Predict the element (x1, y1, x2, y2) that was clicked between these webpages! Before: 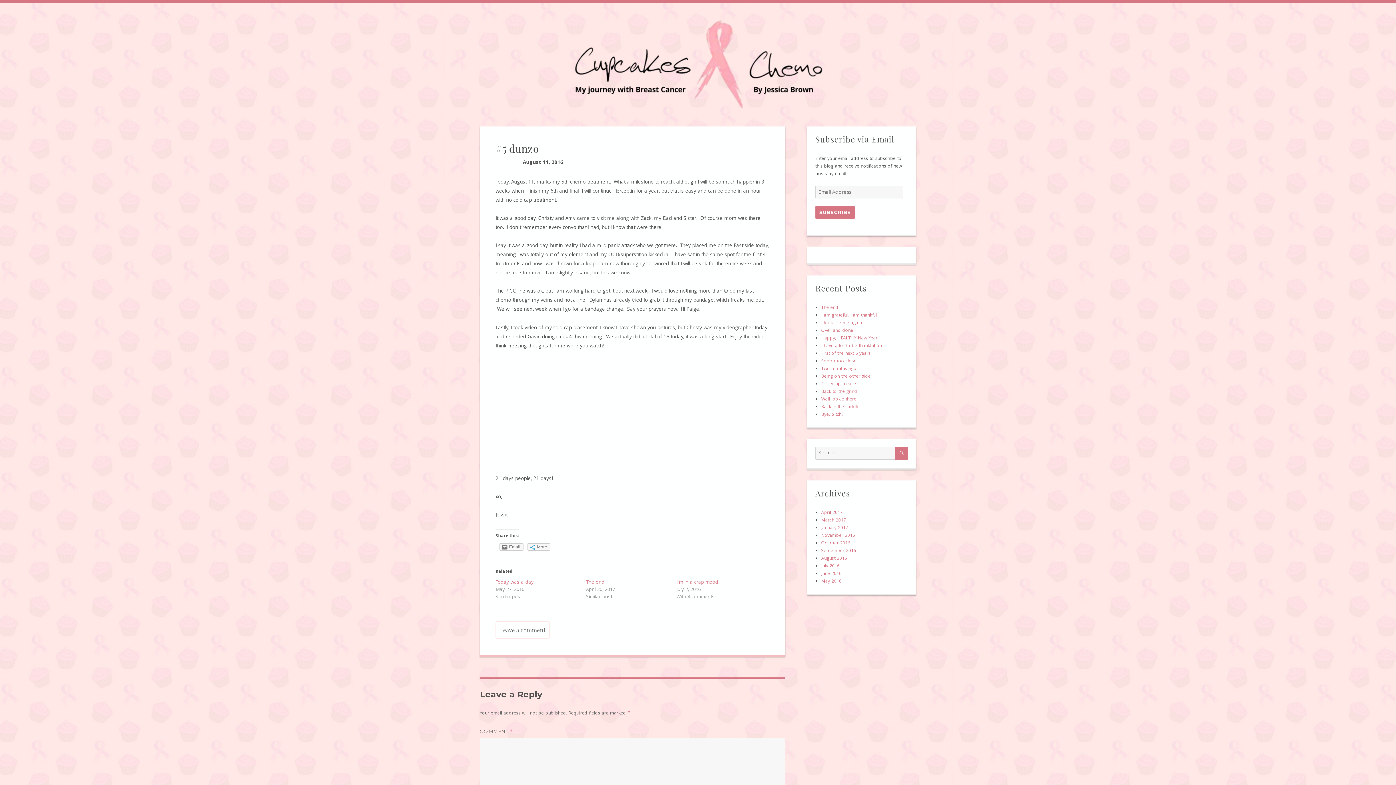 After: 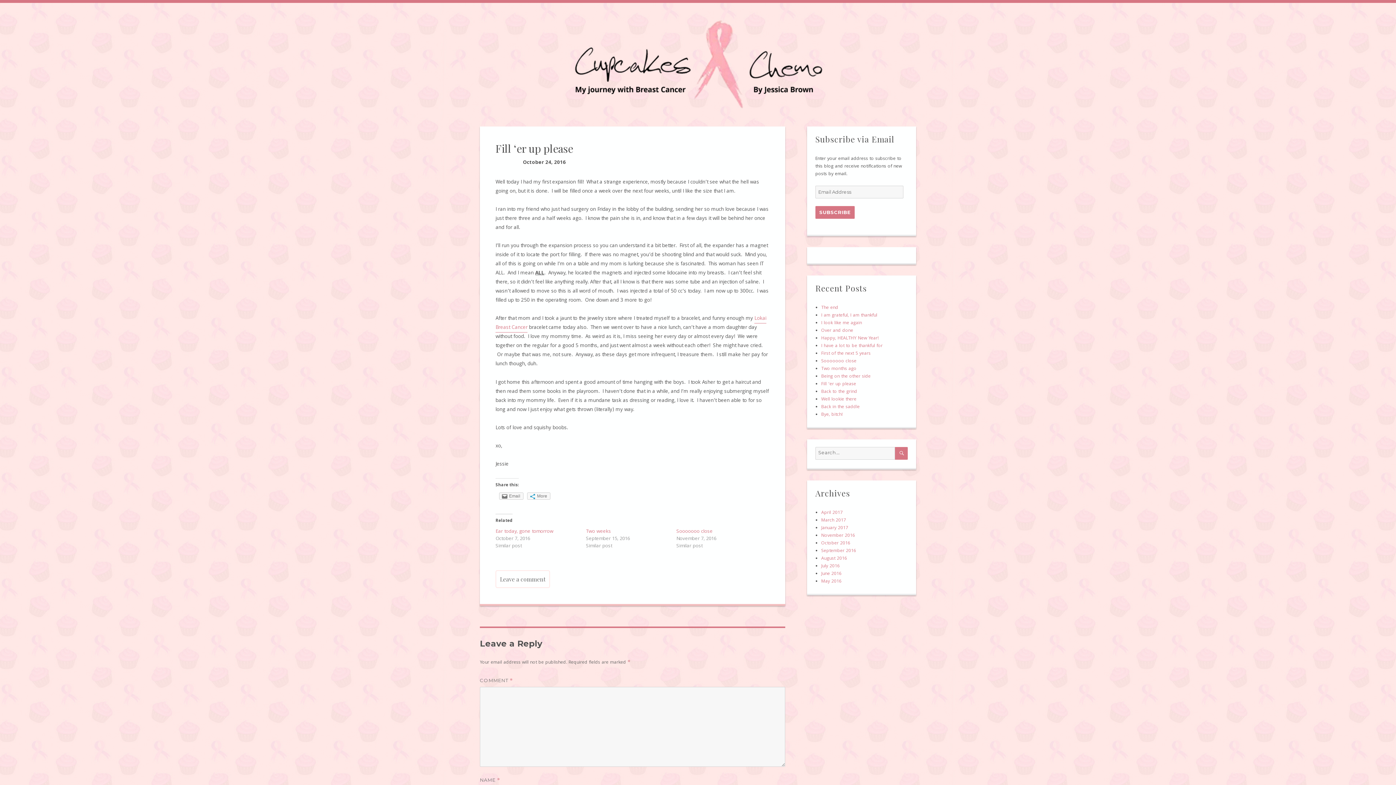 Action: bbox: (821, 380, 856, 388) label: Fill ‘er up please